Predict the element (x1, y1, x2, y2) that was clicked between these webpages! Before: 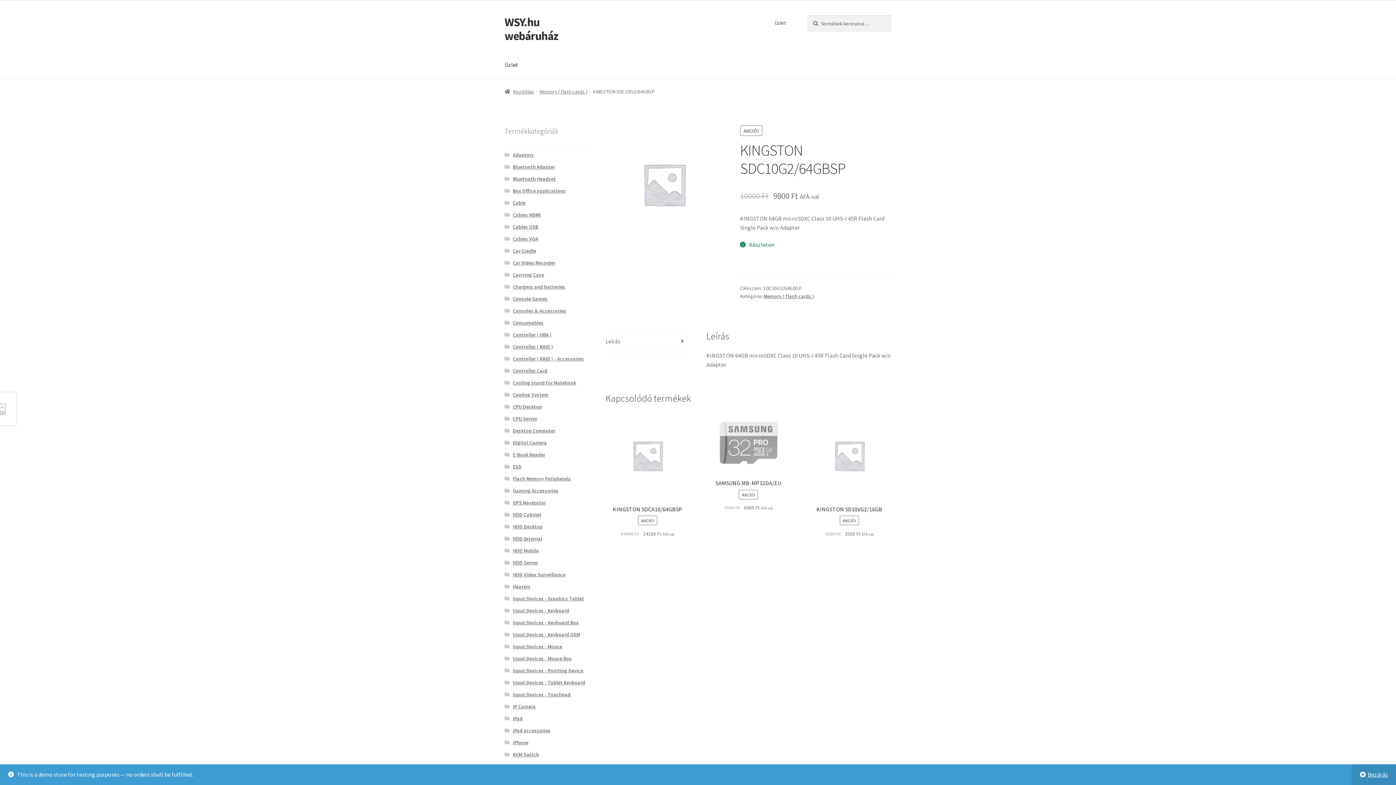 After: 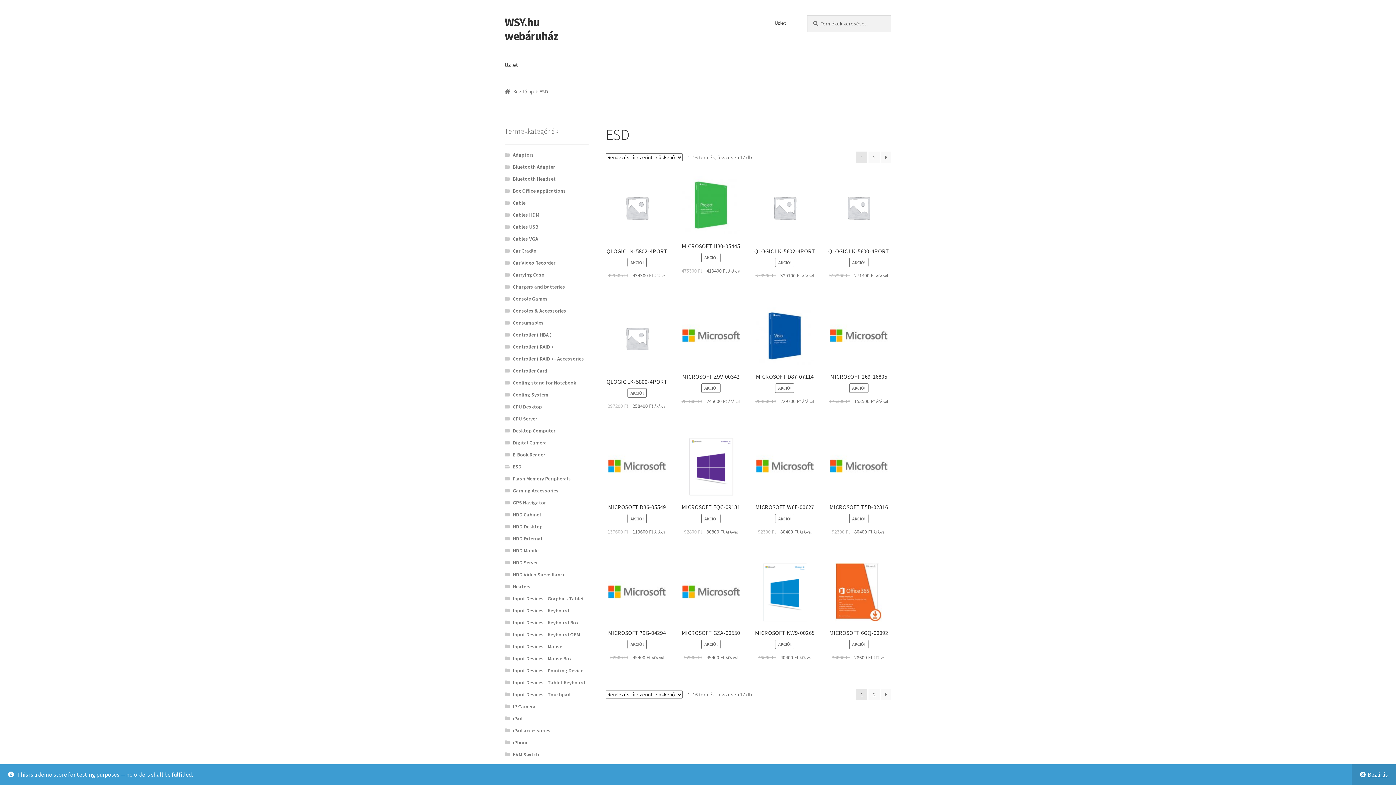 Action: bbox: (512, 463, 521, 470) label: ESD